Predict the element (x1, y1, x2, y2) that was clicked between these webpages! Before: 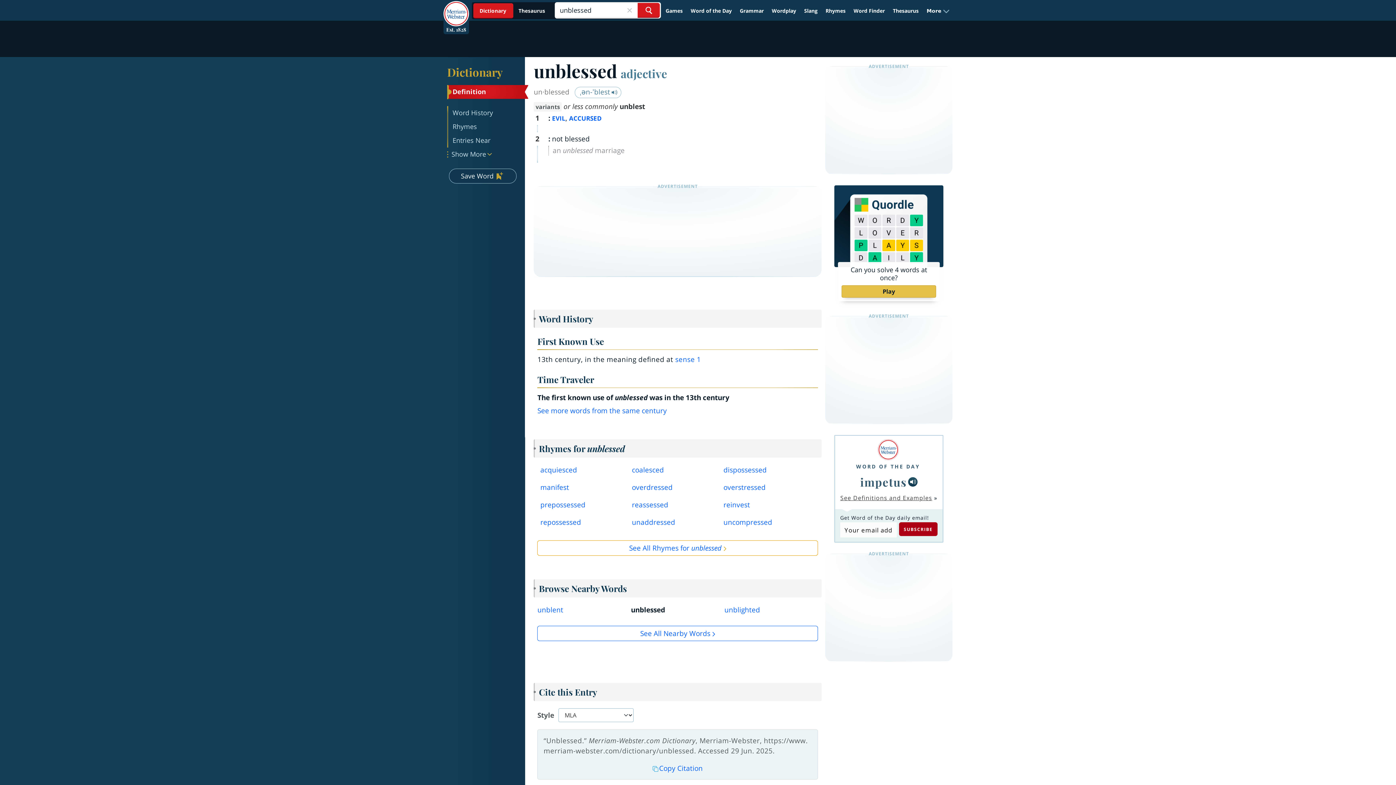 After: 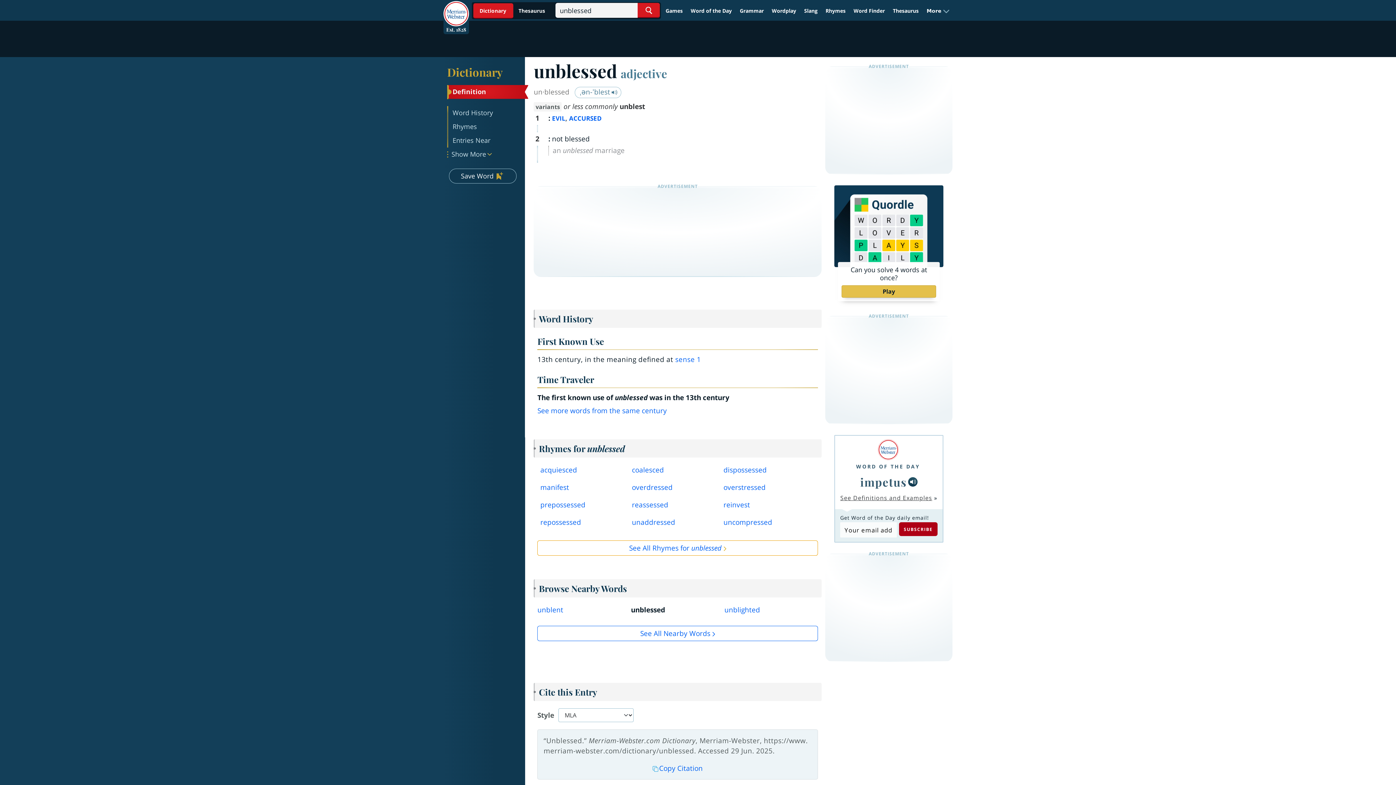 Action: bbox: (448, 85, 524, 98) label: Definition